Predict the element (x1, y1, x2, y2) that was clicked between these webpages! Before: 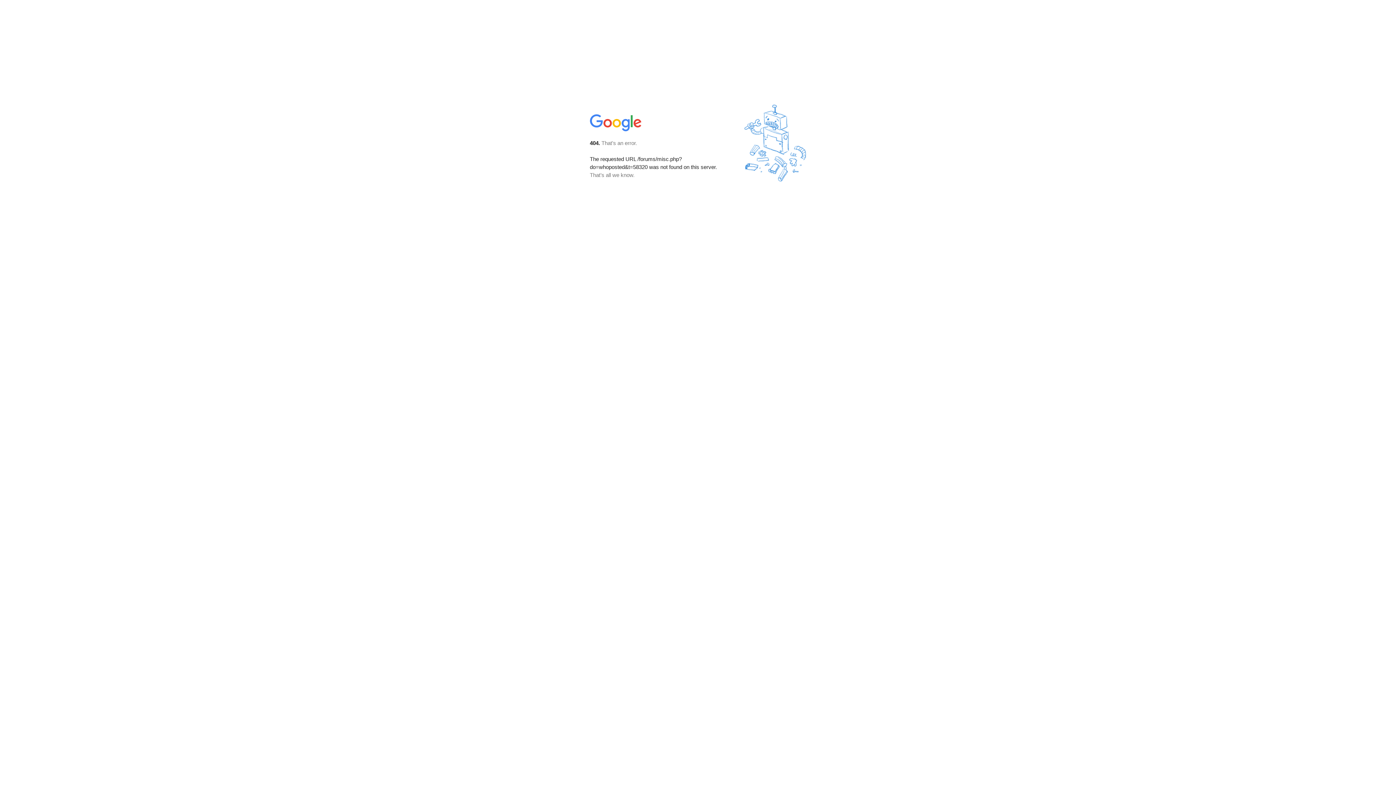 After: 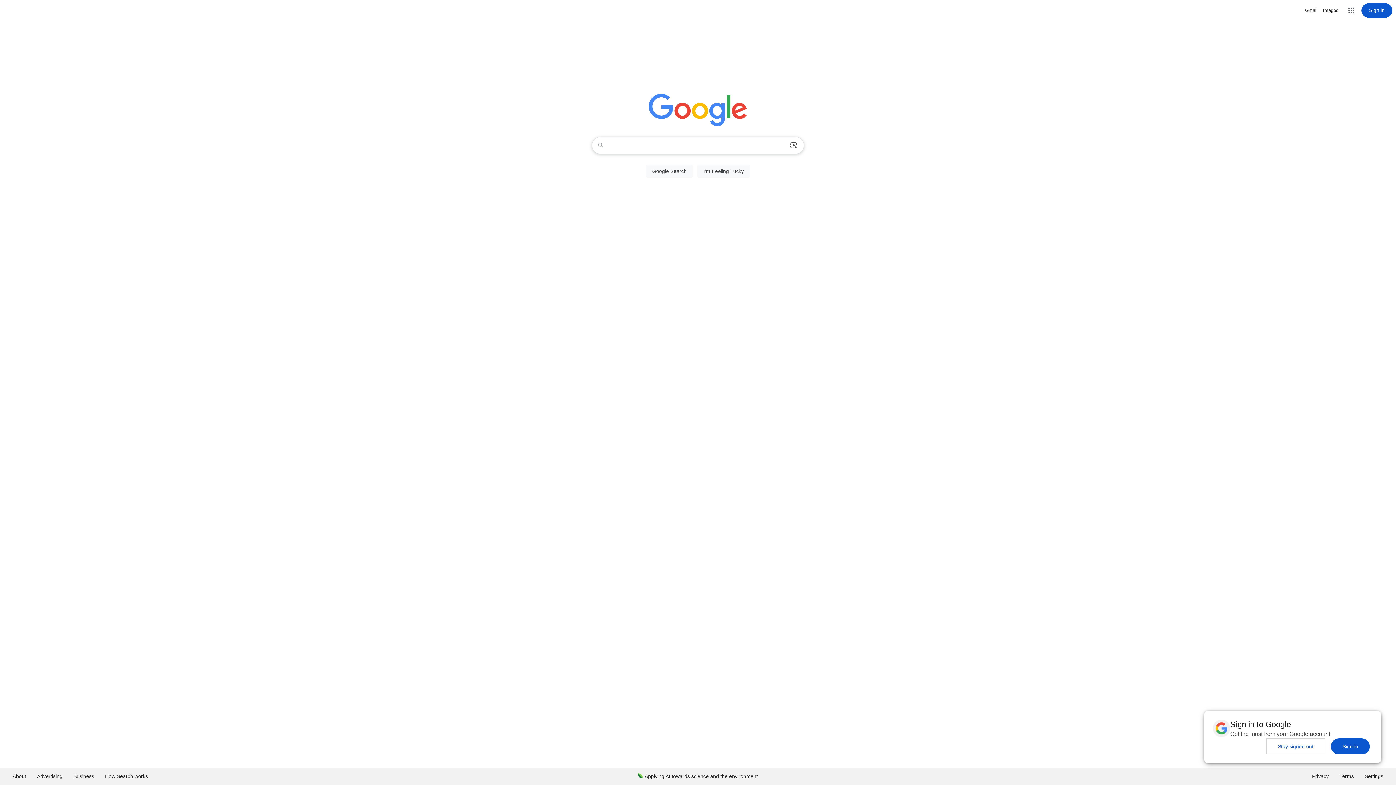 Action: bbox: (590, 127, 642, 134)